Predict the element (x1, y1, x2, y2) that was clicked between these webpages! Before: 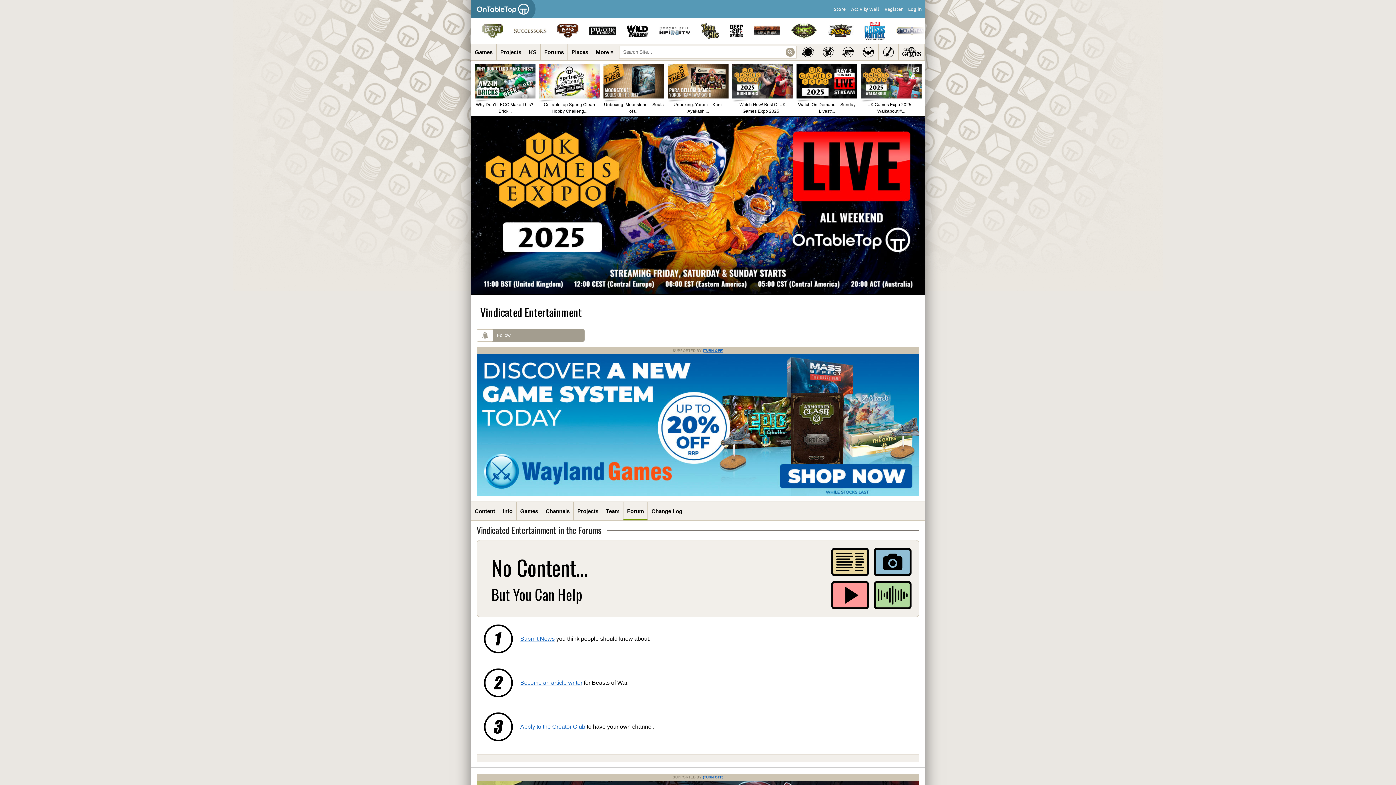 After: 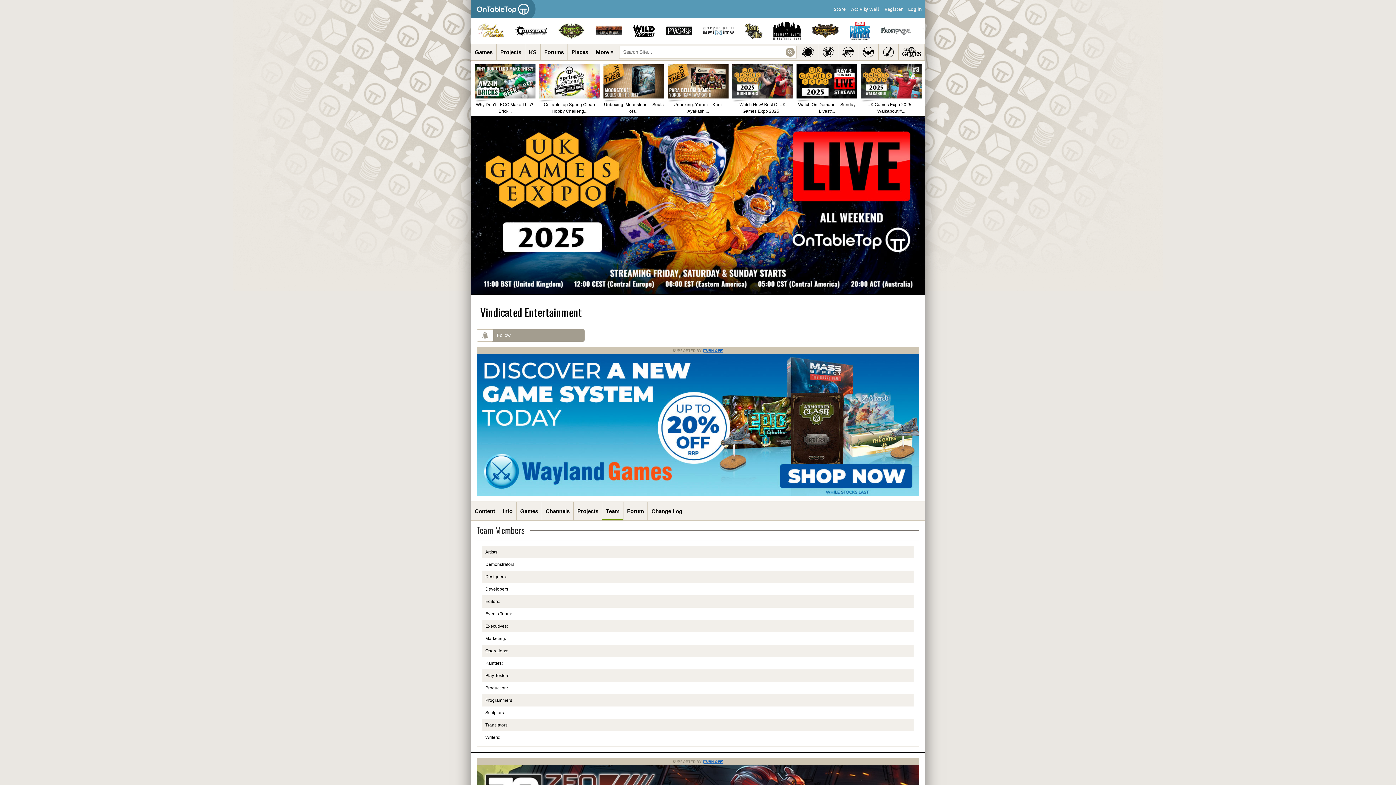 Action: bbox: (602, 502, 623, 520) label: Team